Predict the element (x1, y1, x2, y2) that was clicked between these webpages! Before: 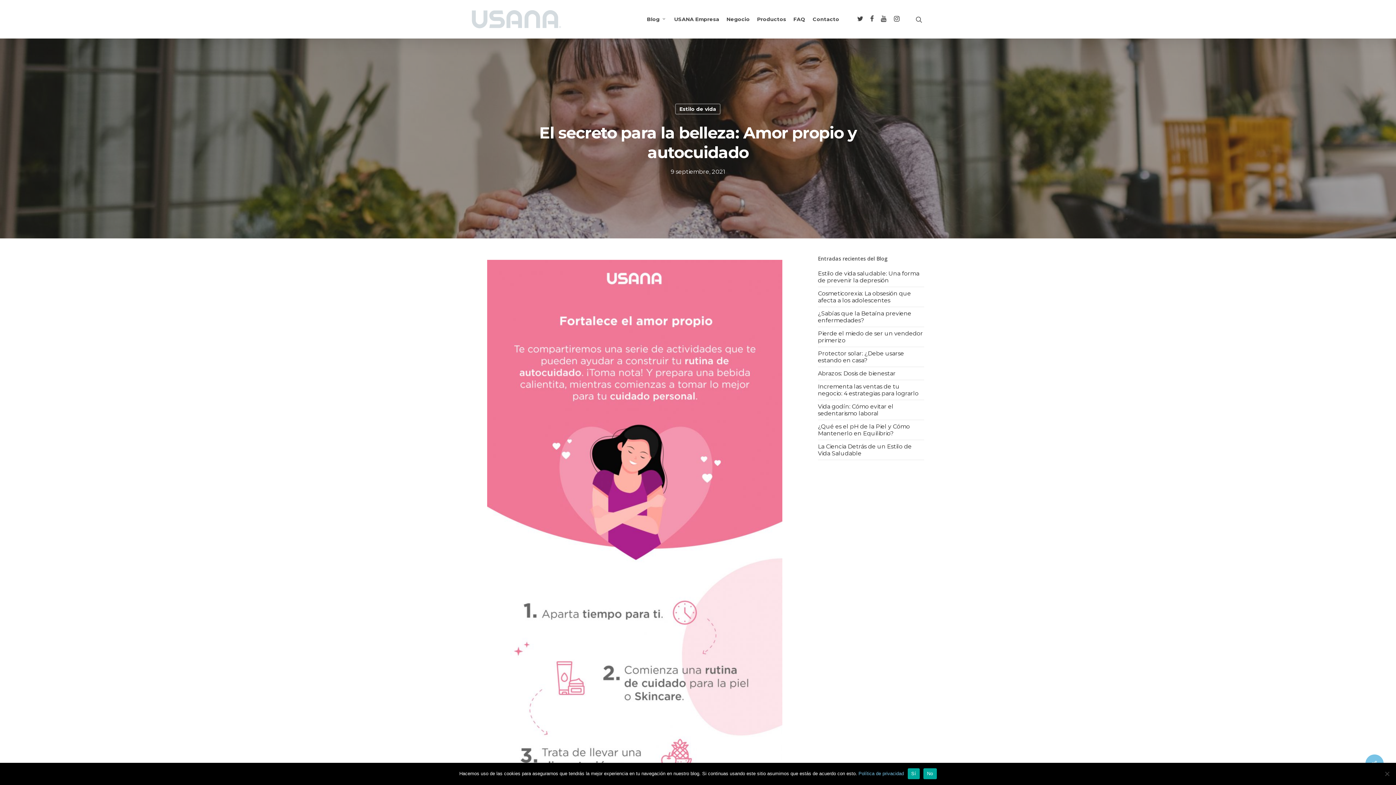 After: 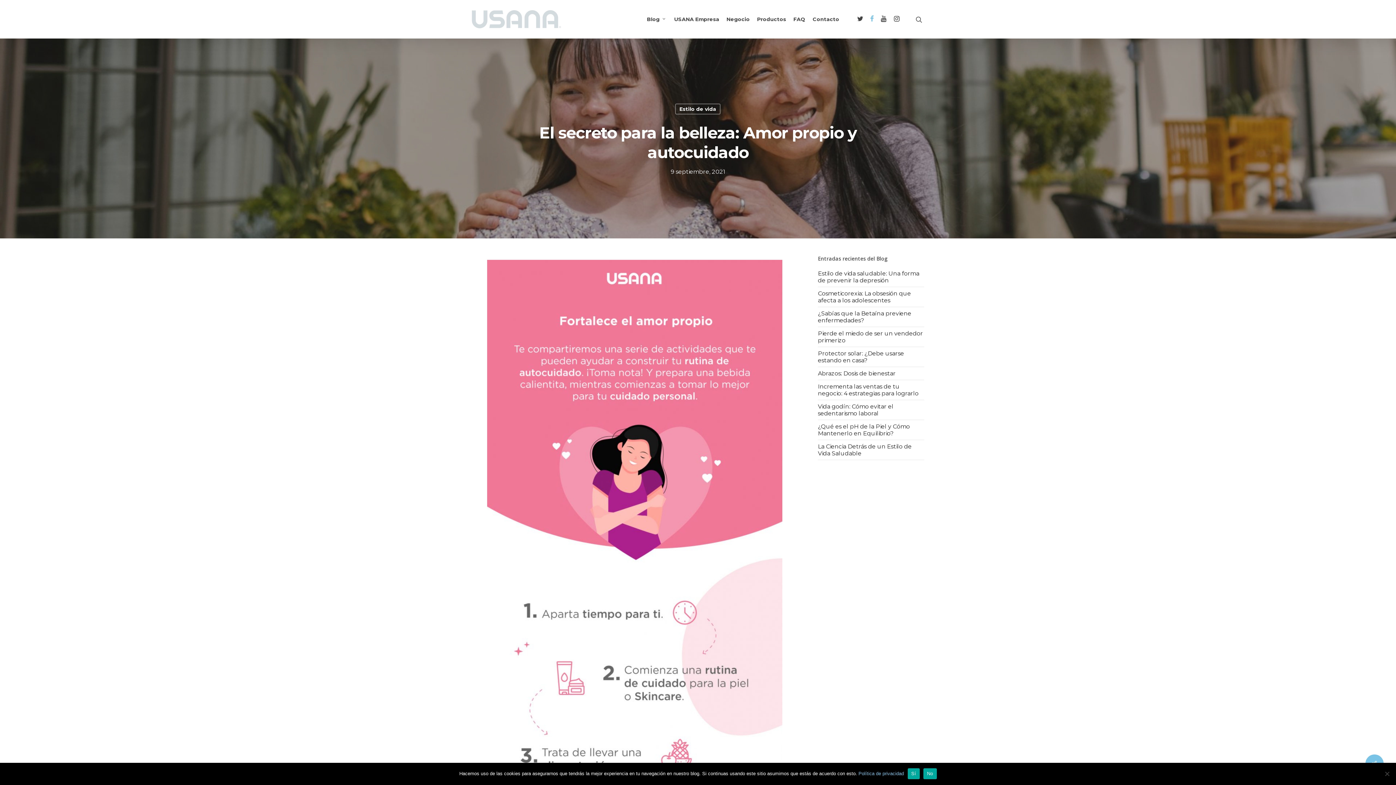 Action: bbox: (867, 15, 877, 23)